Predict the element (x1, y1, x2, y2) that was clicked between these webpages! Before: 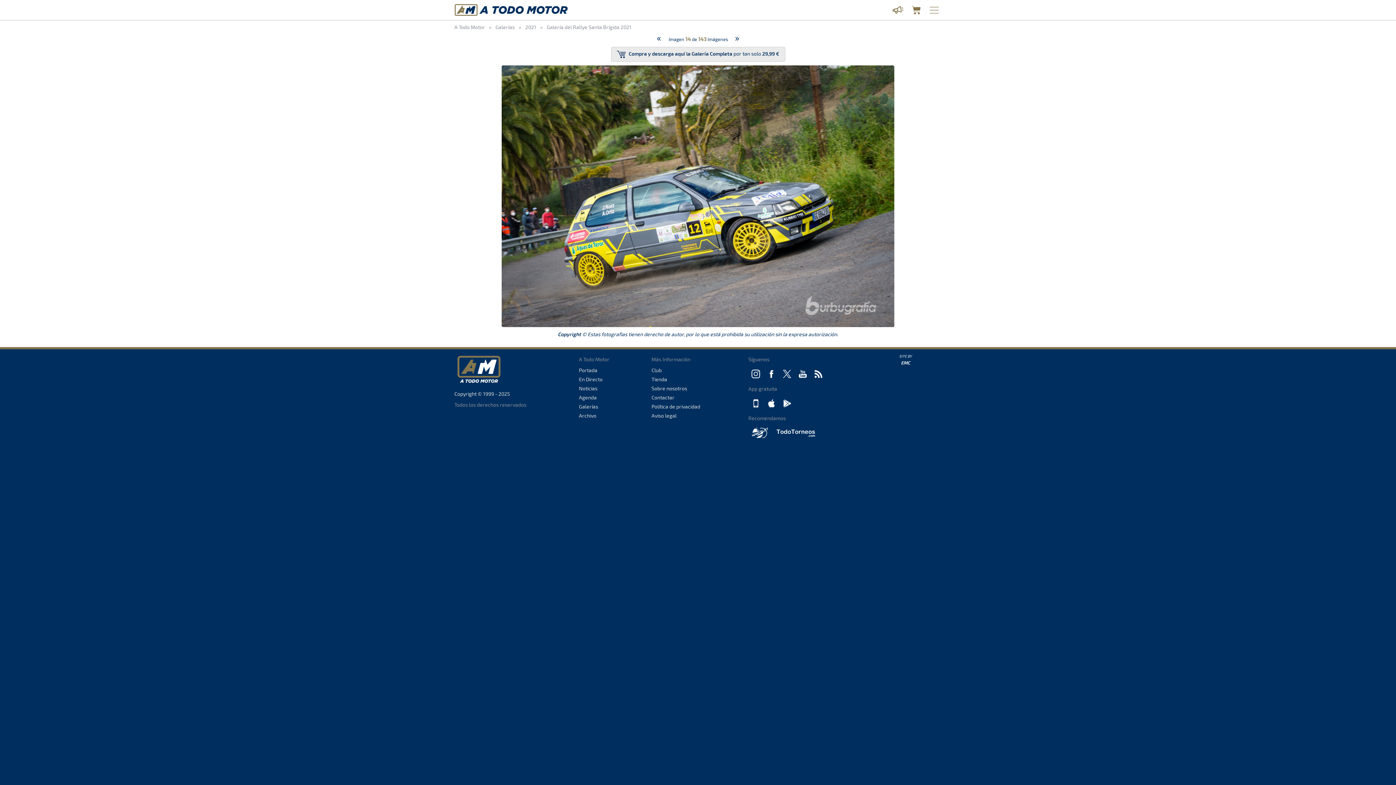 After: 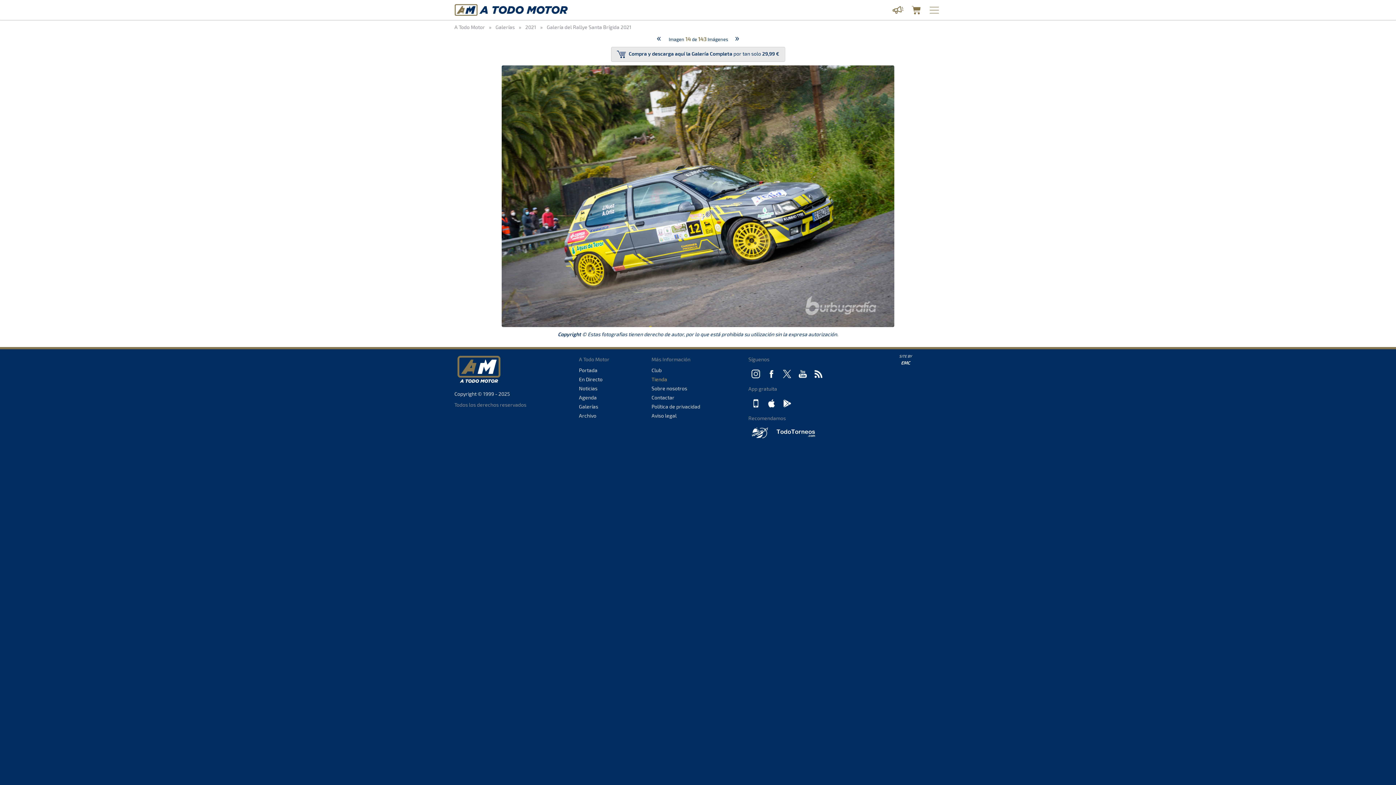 Action: bbox: (651, 376, 667, 382) label: Tienda